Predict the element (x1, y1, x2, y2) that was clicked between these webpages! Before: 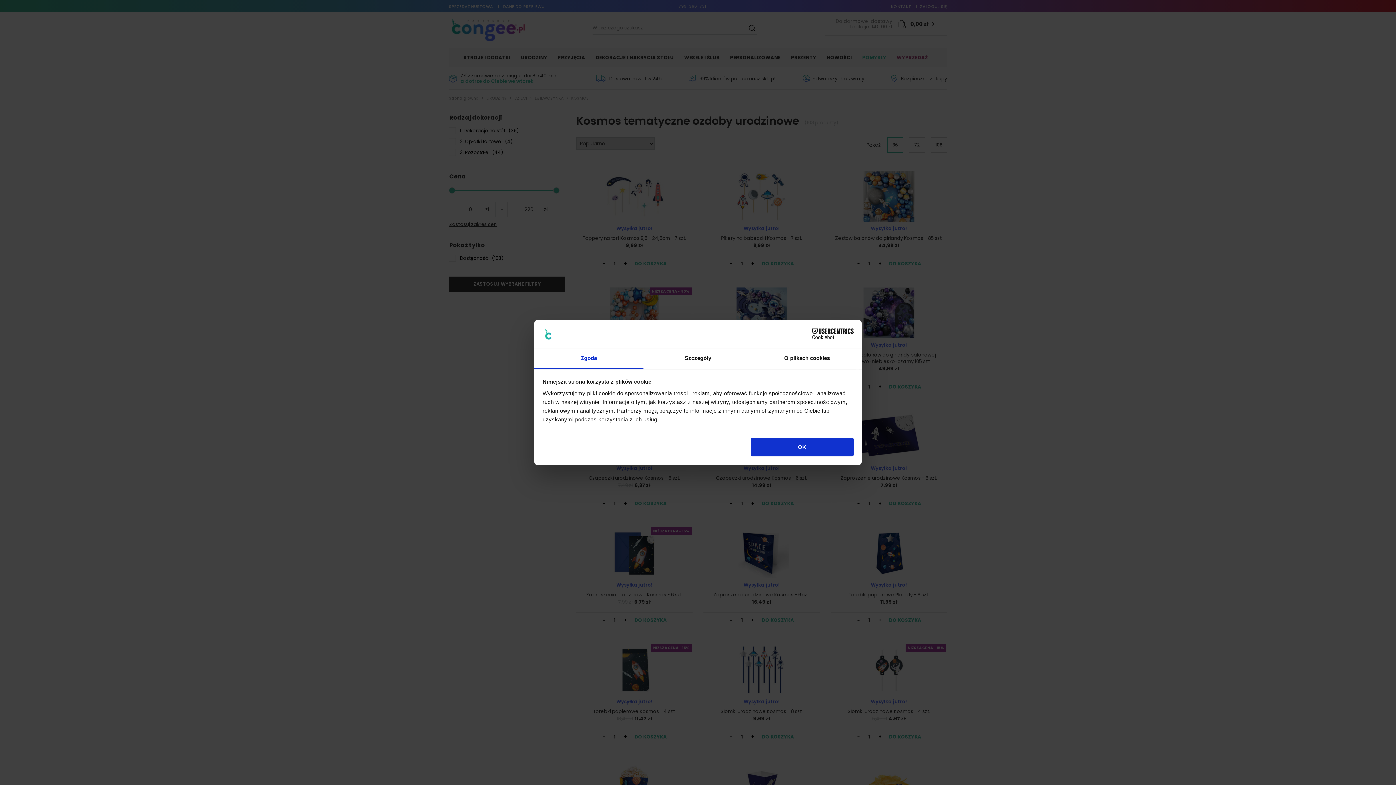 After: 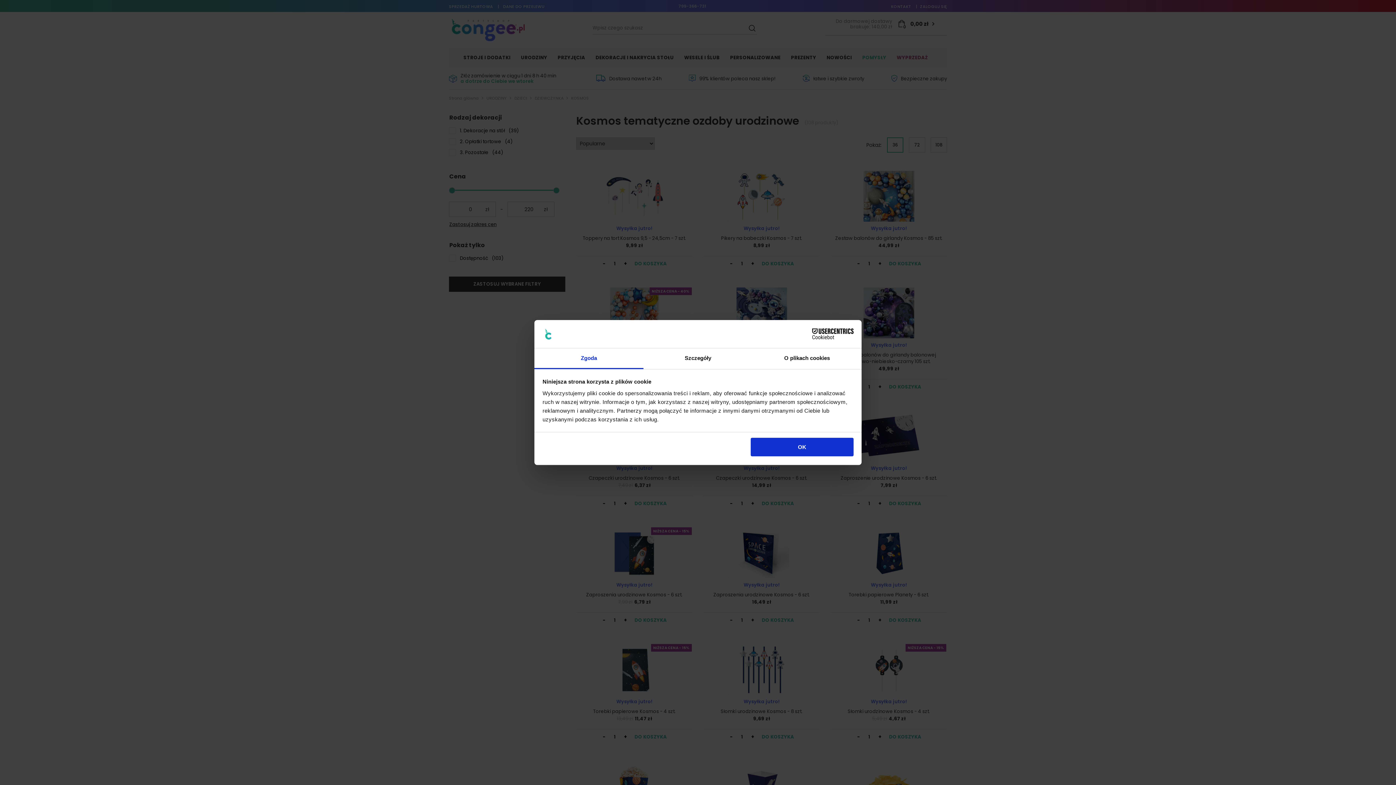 Action: bbox: (534, 348, 643, 369) label: Zgoda